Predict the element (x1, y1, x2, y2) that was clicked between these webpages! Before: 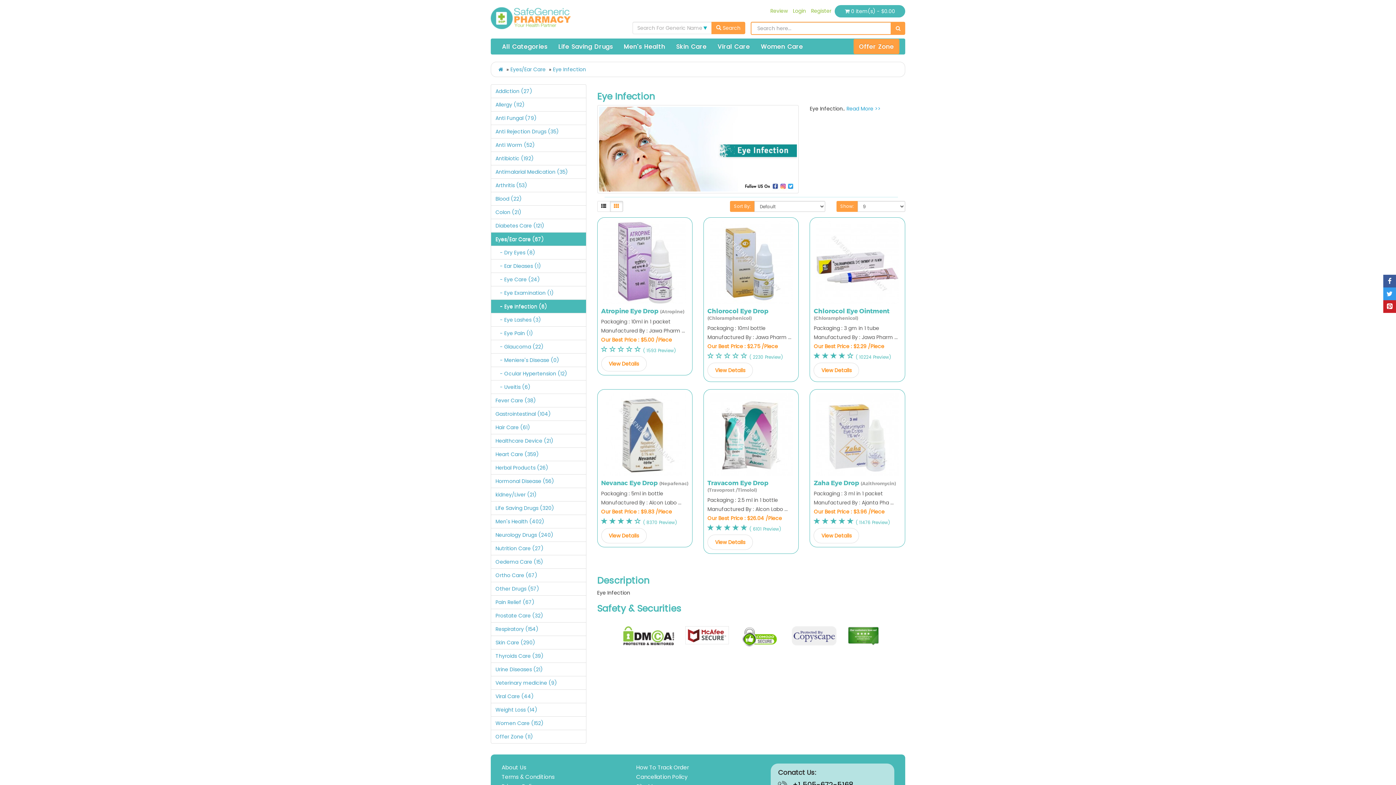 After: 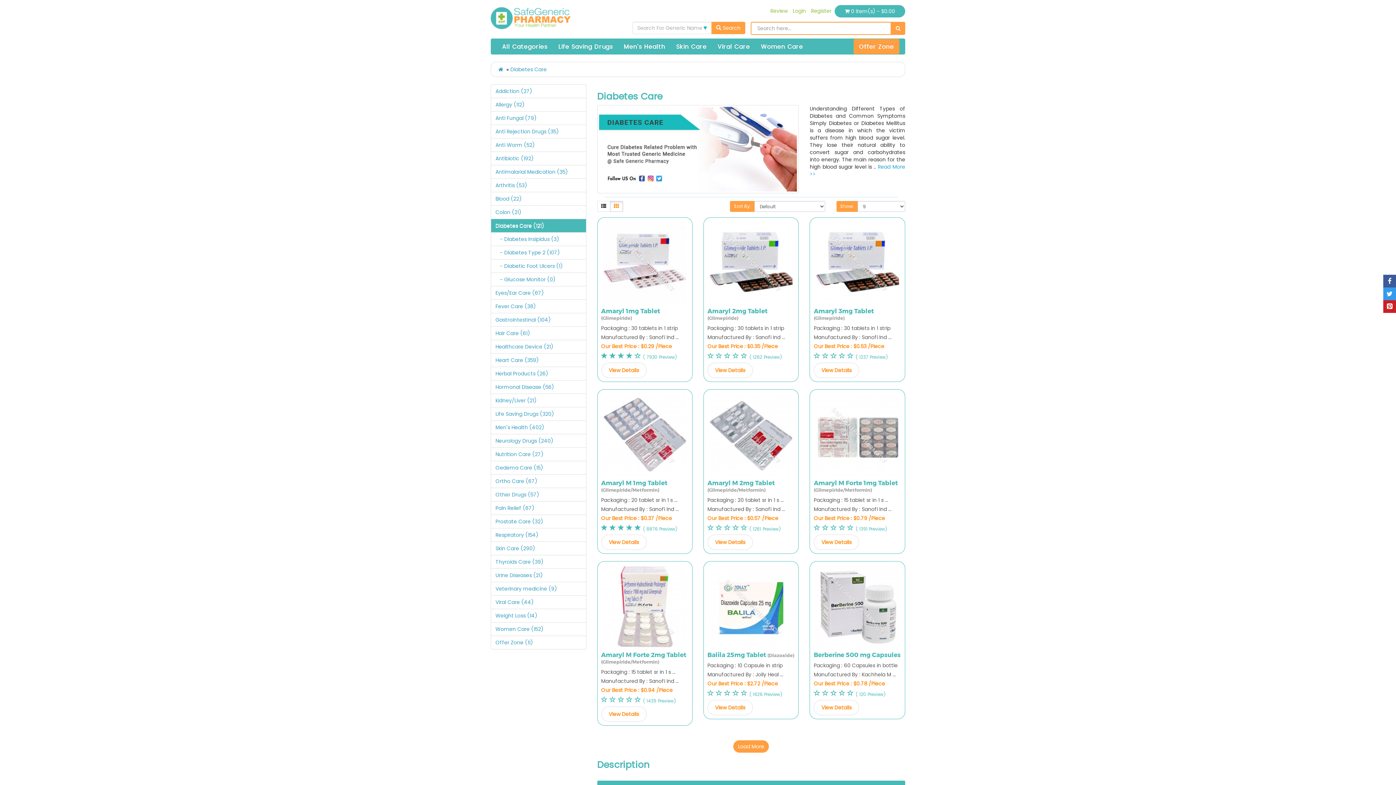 Action: label: Diabetes Care (121) bbox: (490, 218, 586, 232)